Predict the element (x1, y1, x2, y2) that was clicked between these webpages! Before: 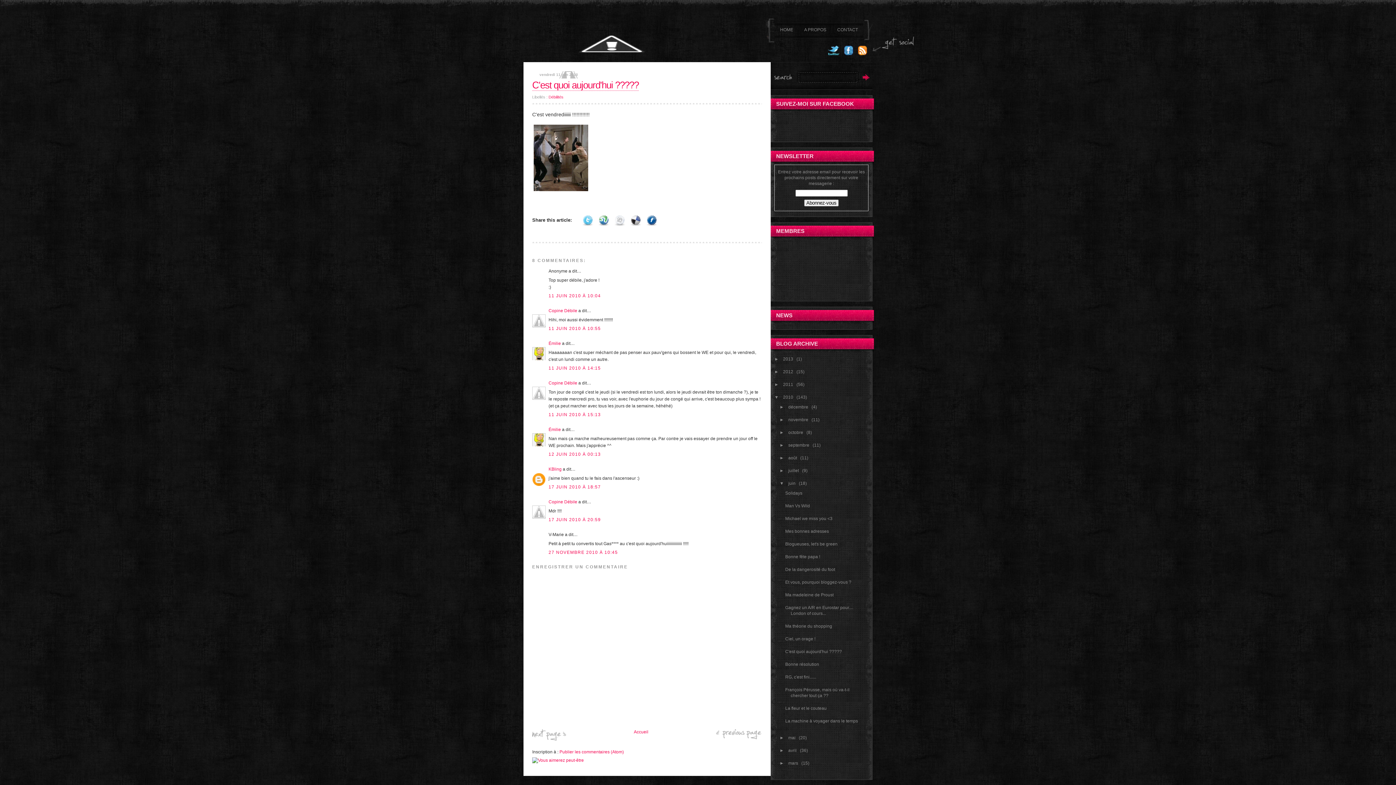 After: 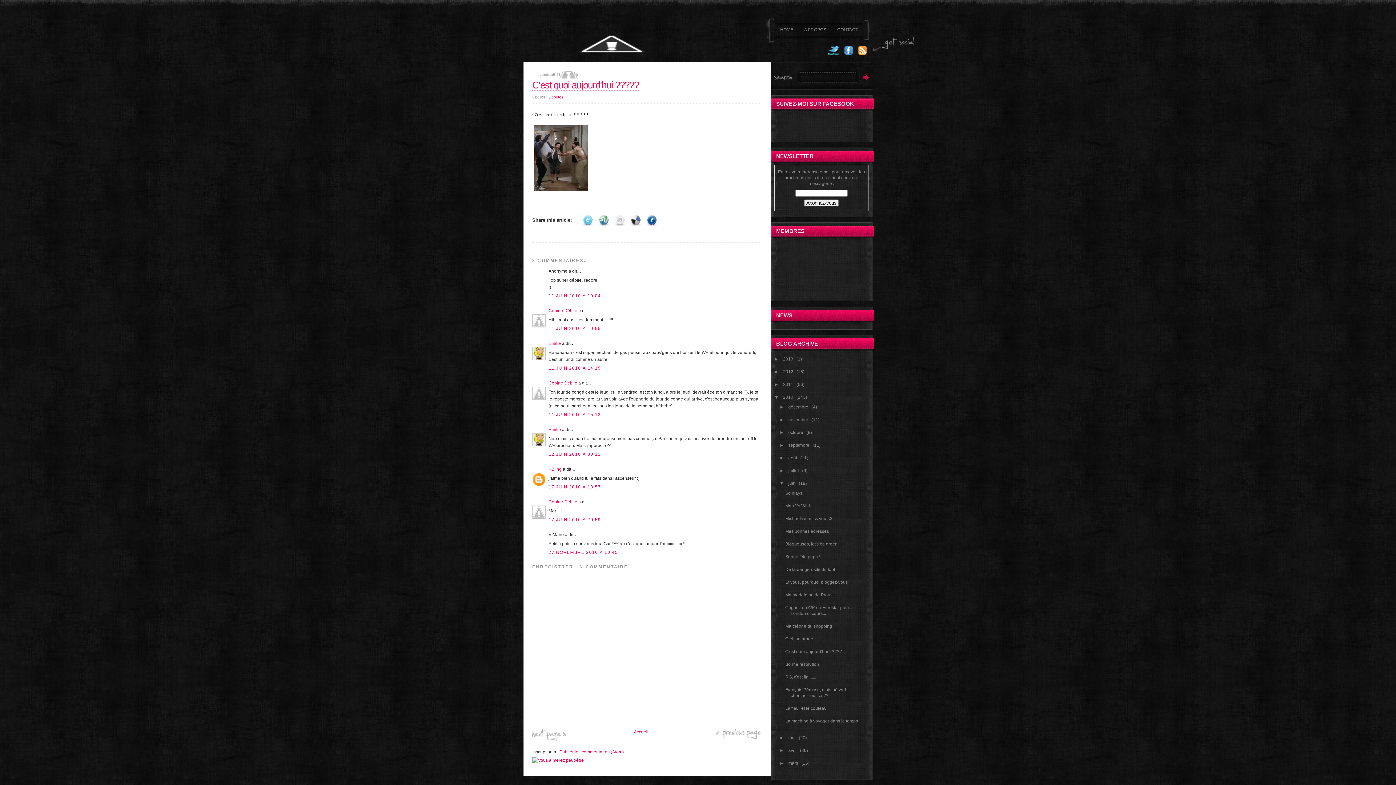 Action: label: Publier les commentaires (Atom) bbox: (559, 749, 624, 754)